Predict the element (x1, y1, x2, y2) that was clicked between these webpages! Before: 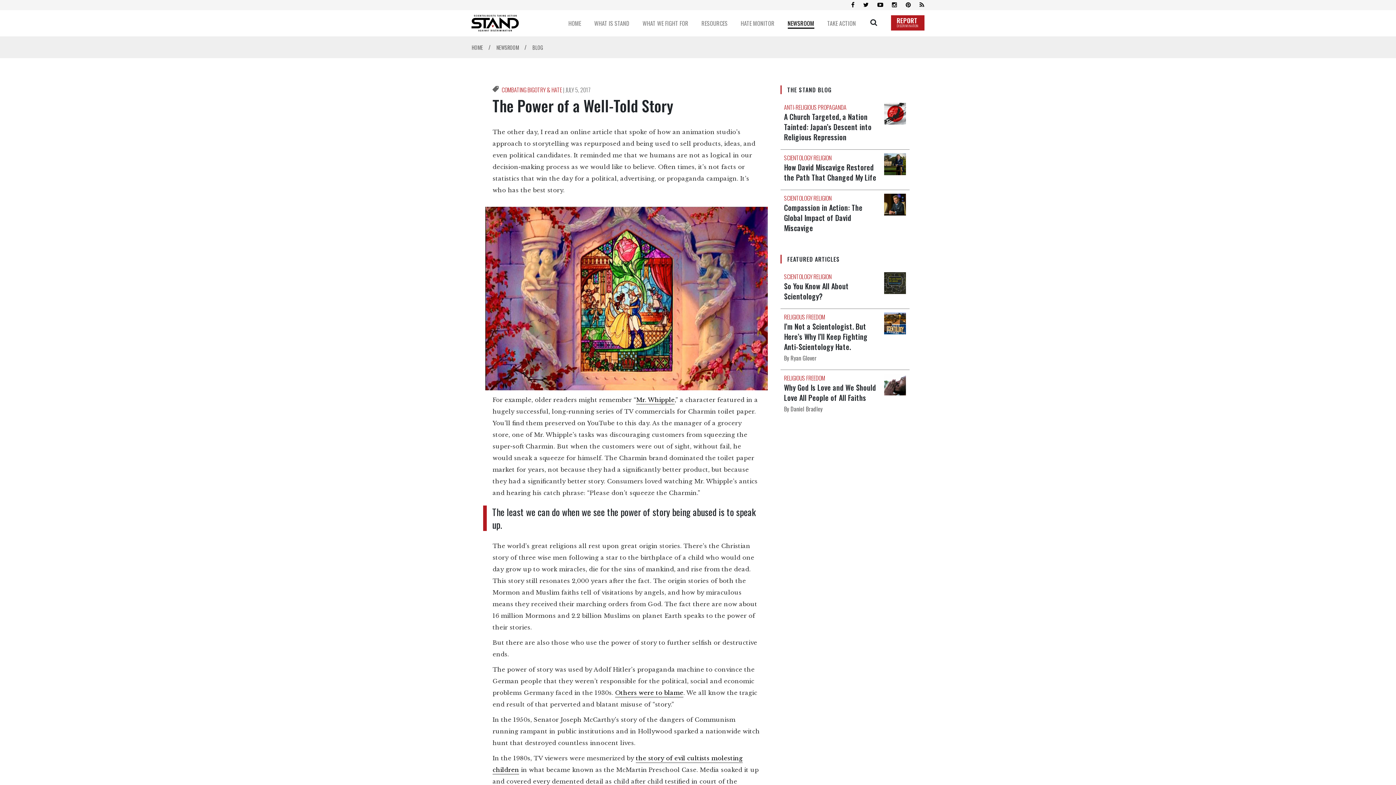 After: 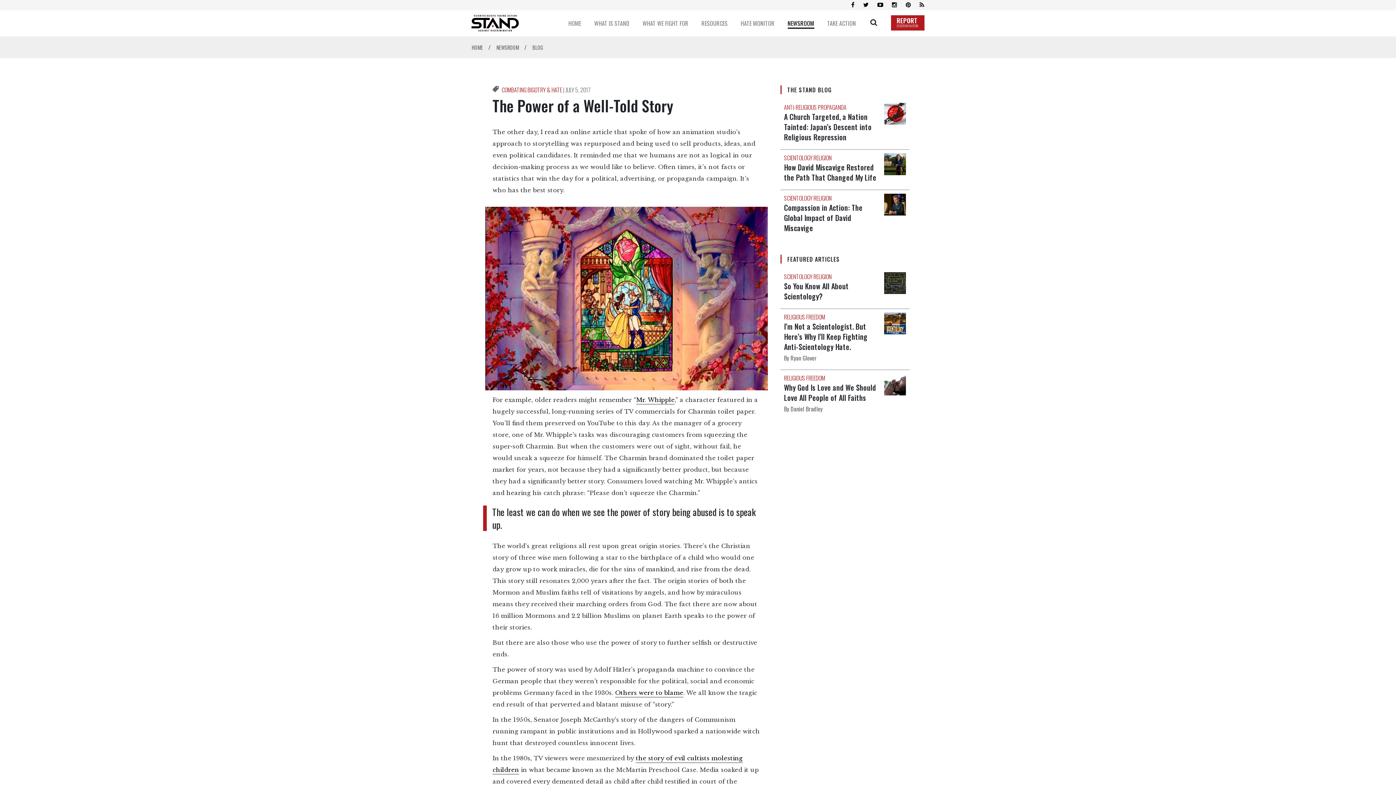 Action: bbox: (877, 2, 883, 8)